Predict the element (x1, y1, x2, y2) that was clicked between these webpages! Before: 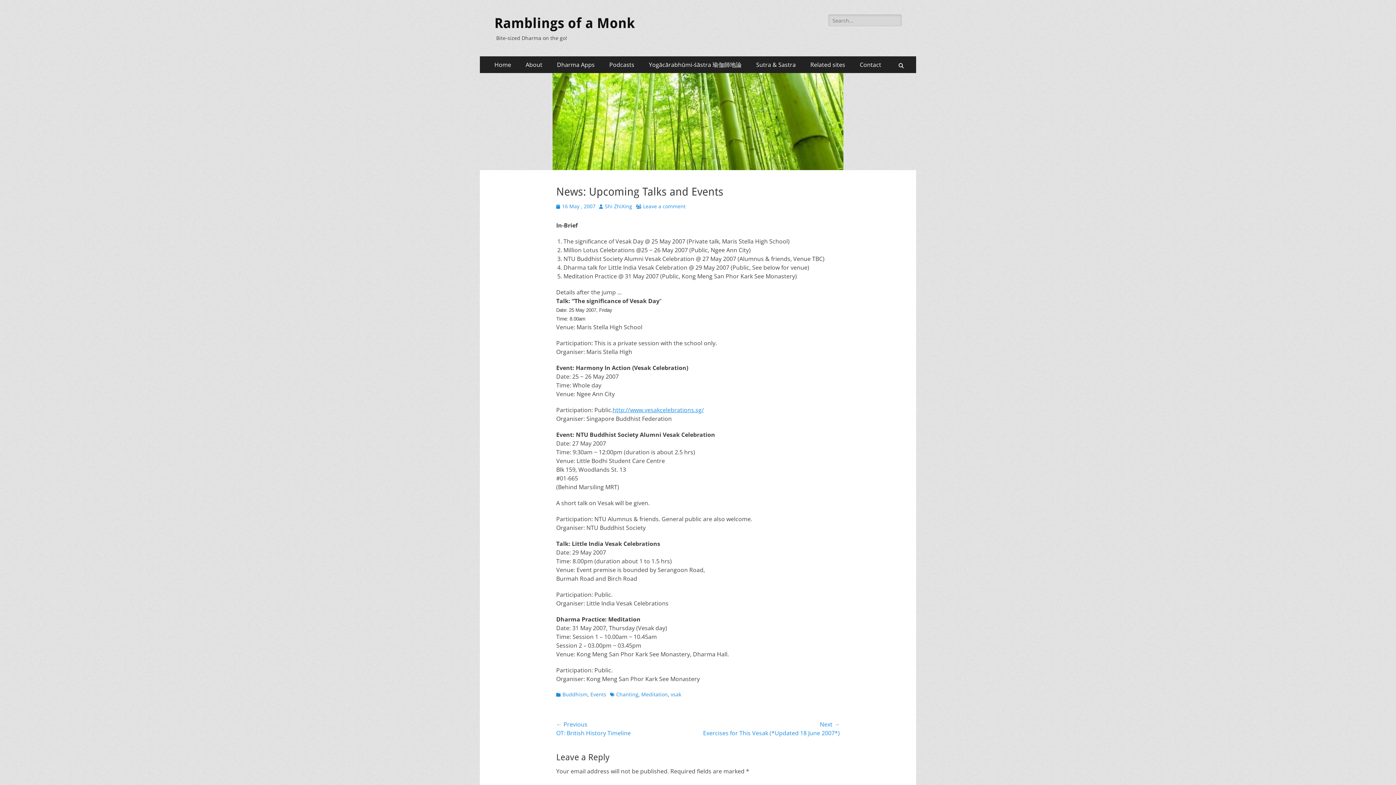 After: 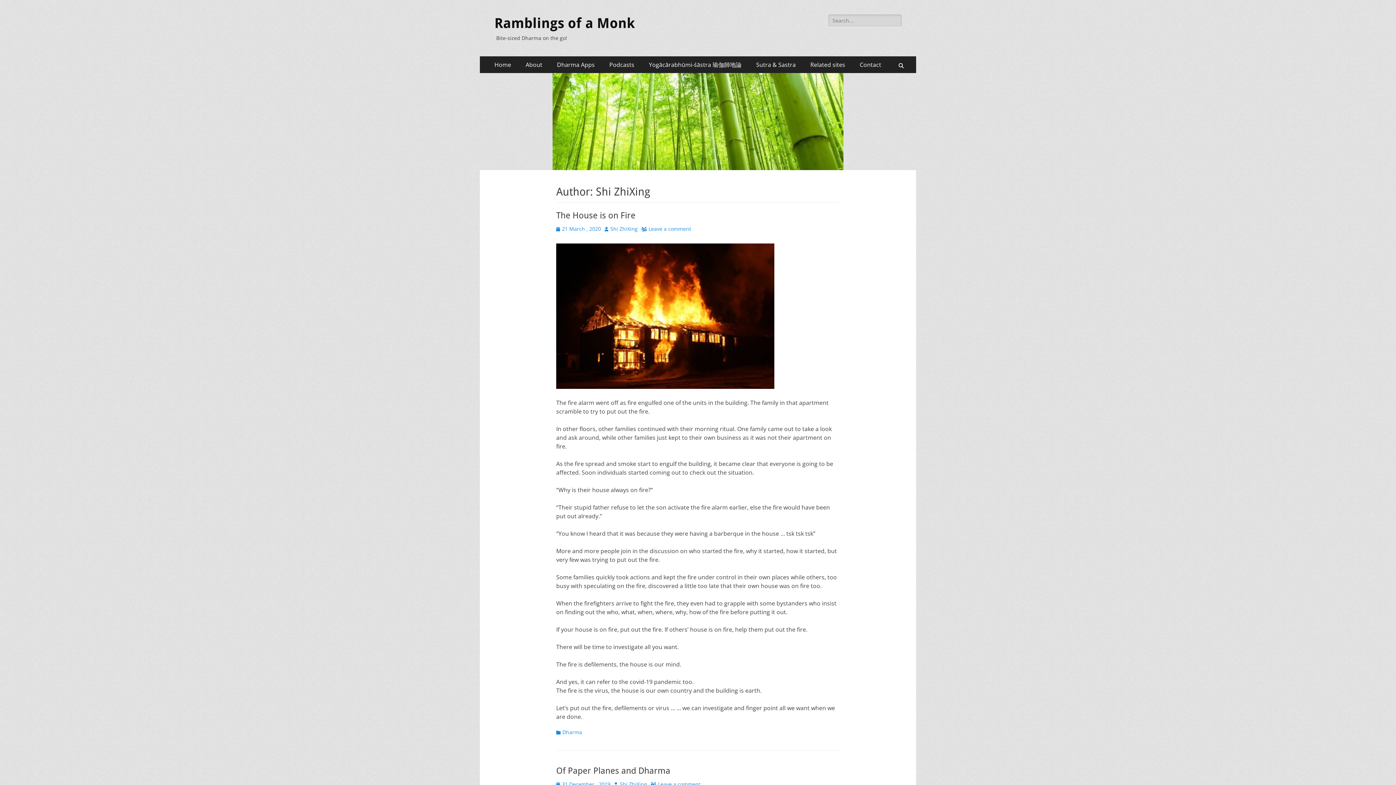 Action: bbox: (599, 202, 632, 209) label: Shi ZhiXing